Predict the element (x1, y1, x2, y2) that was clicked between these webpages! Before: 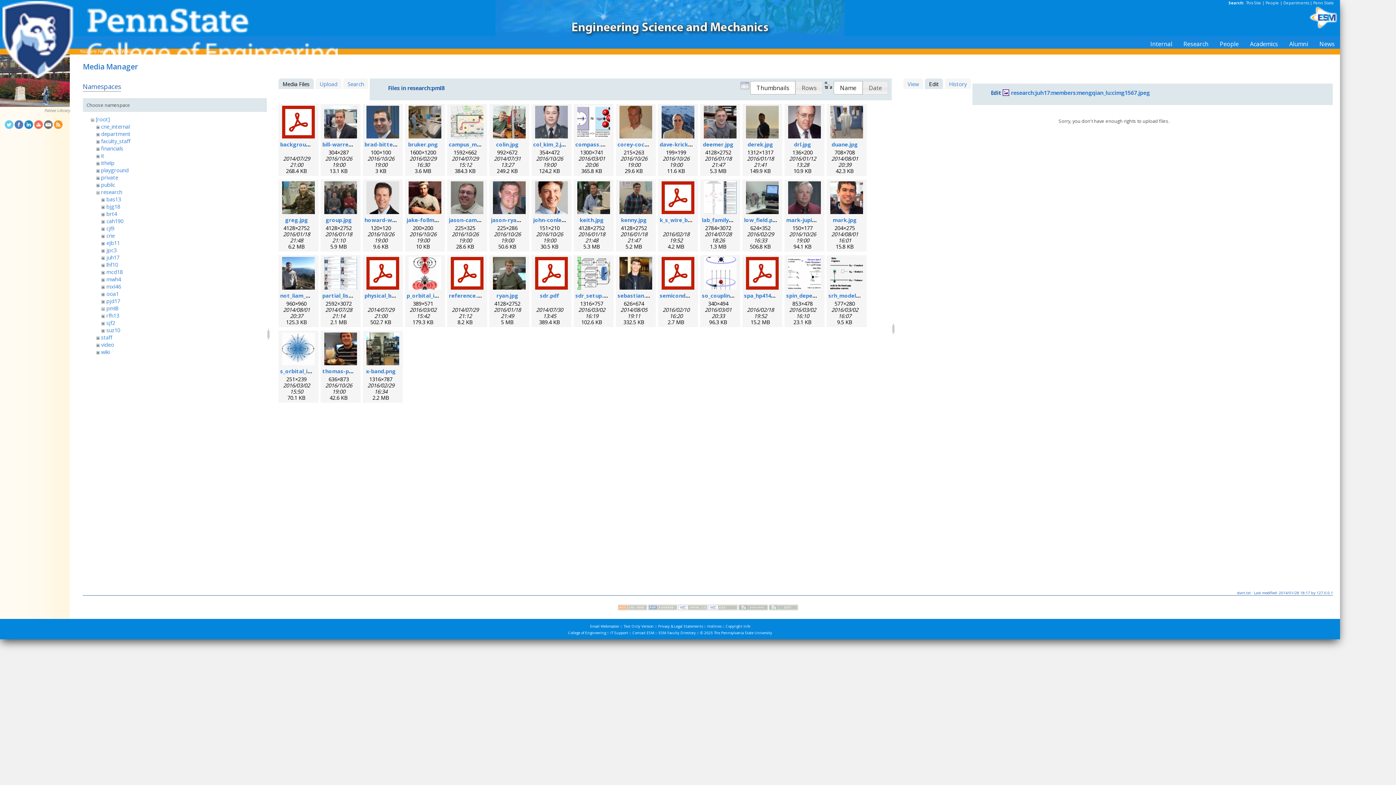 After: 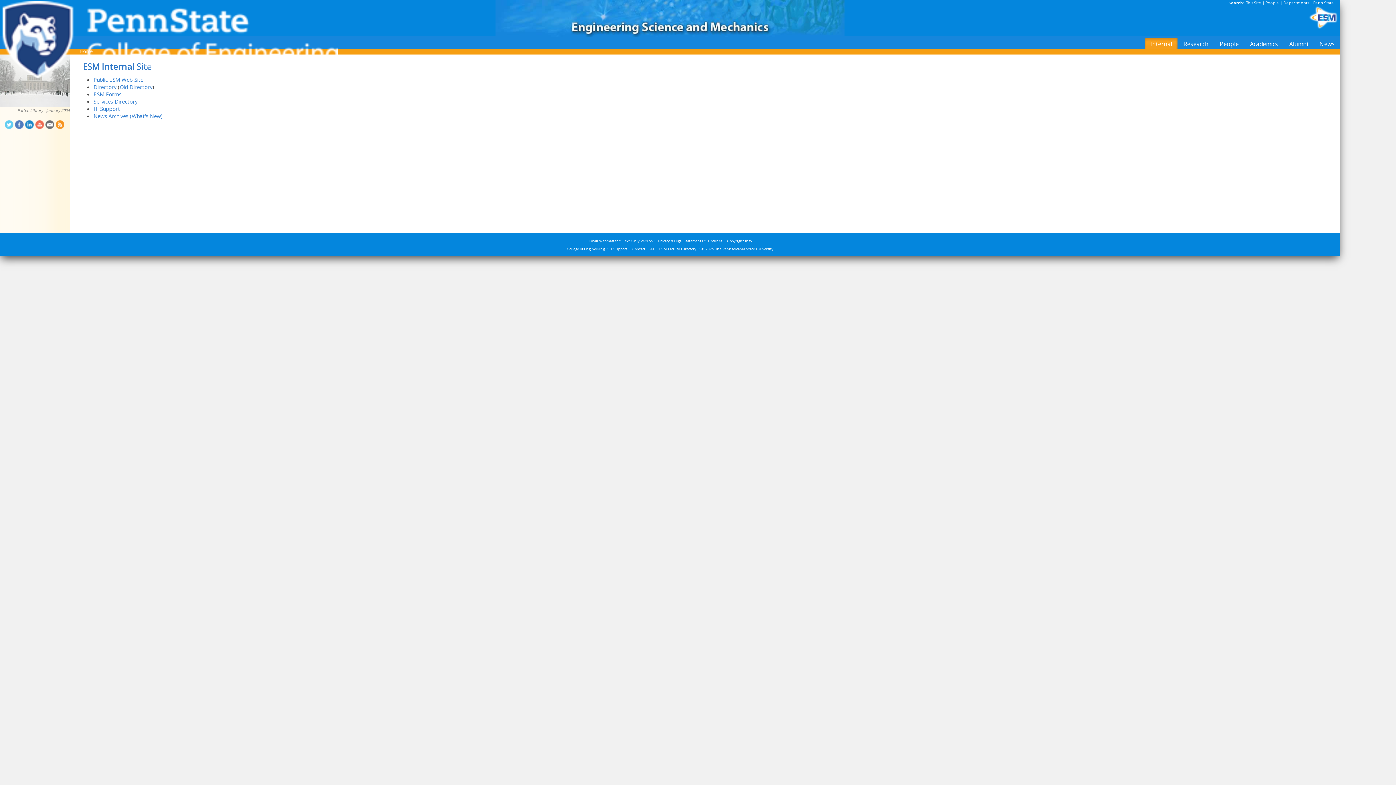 Action: label: Internal bbox: (1145, 38, 1177, 48)